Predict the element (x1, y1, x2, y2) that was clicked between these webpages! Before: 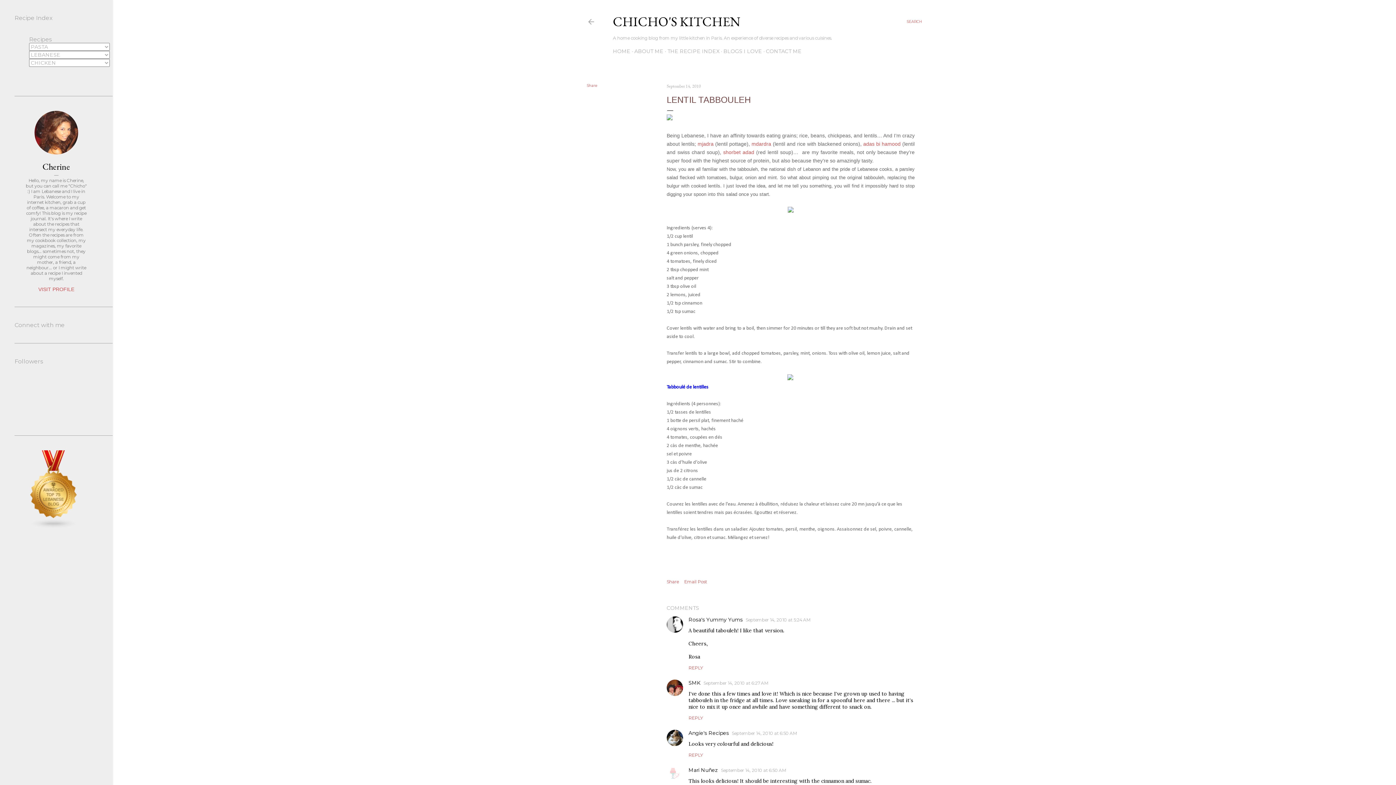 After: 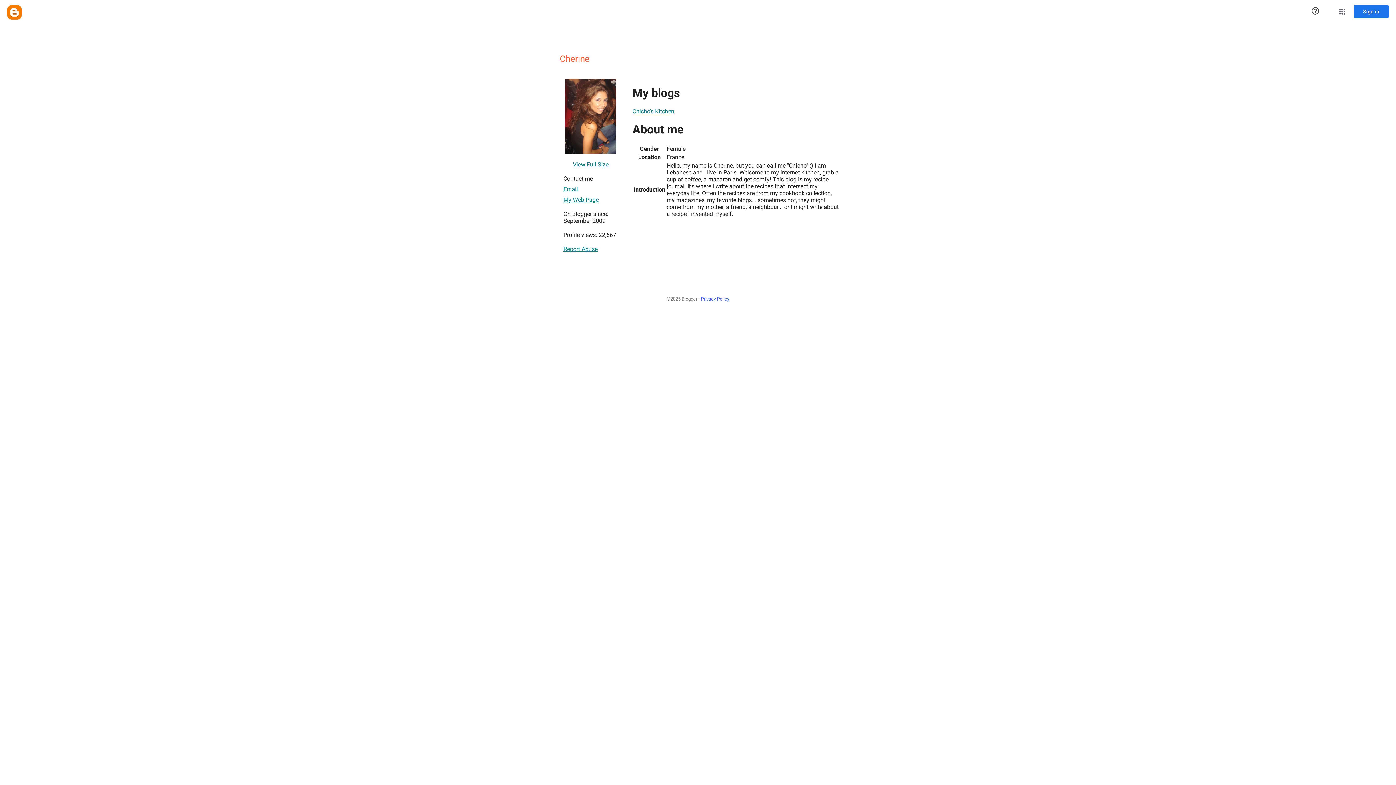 Action: bbox: (34, 149, 78, 156)